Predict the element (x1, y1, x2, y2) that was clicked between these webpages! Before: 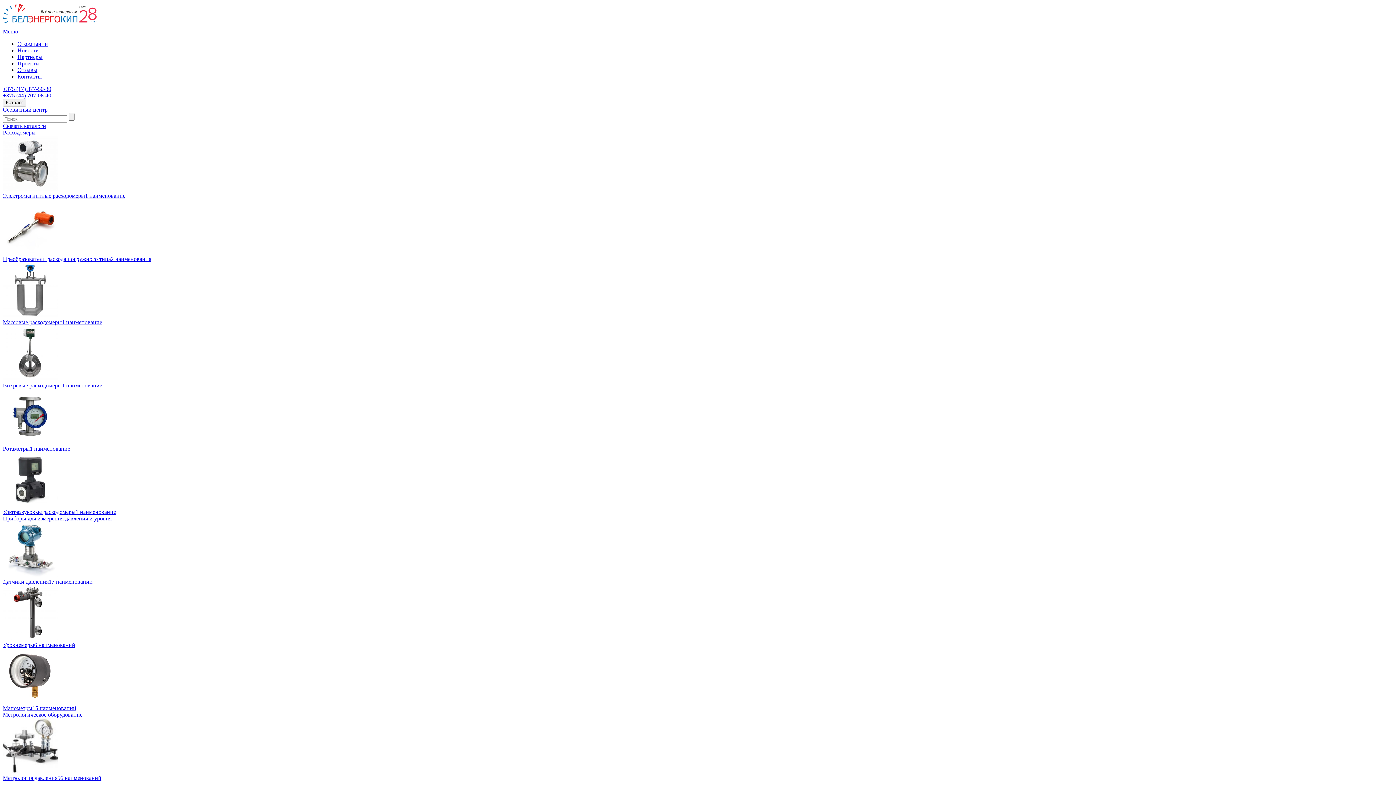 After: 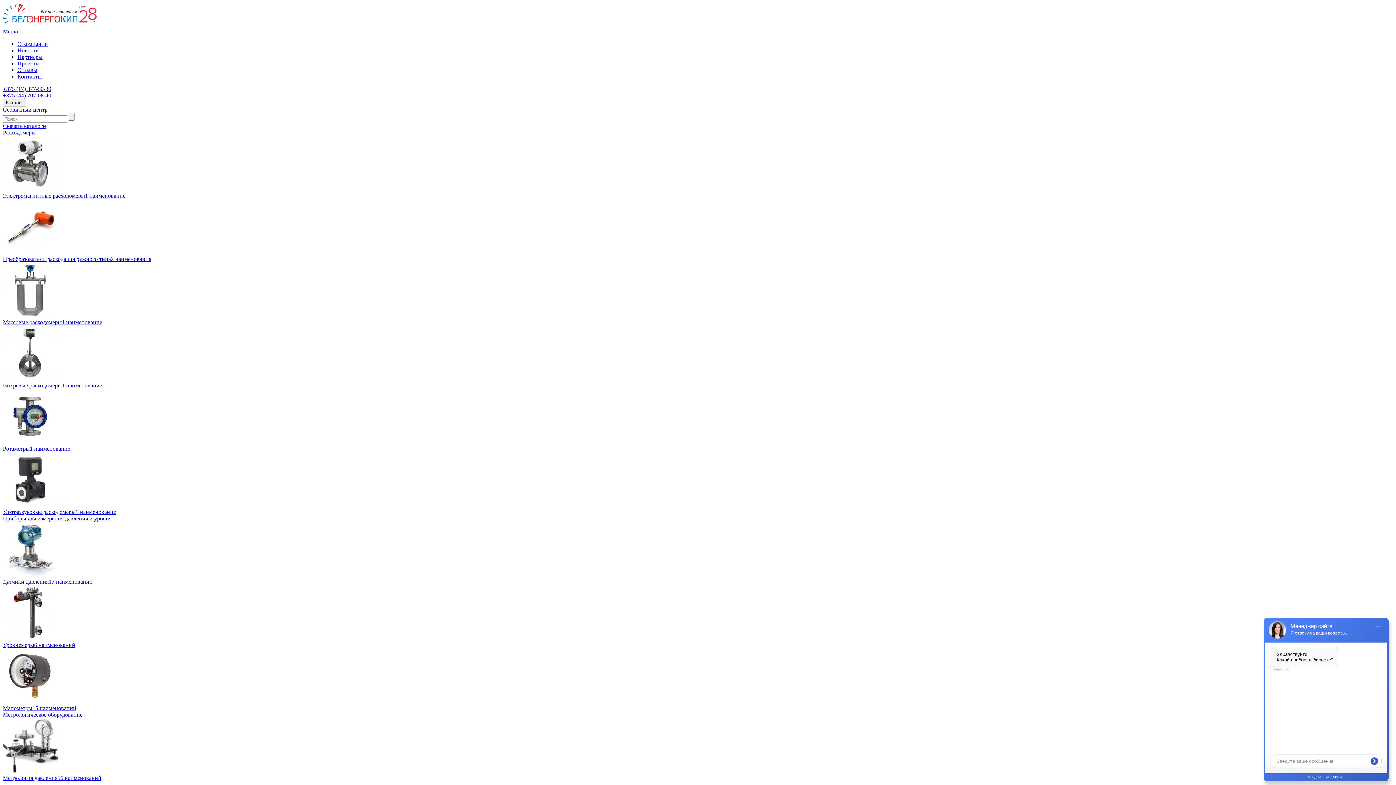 Action: label: Манометры15 наименований bbox: (2, 698, 1393, 712)